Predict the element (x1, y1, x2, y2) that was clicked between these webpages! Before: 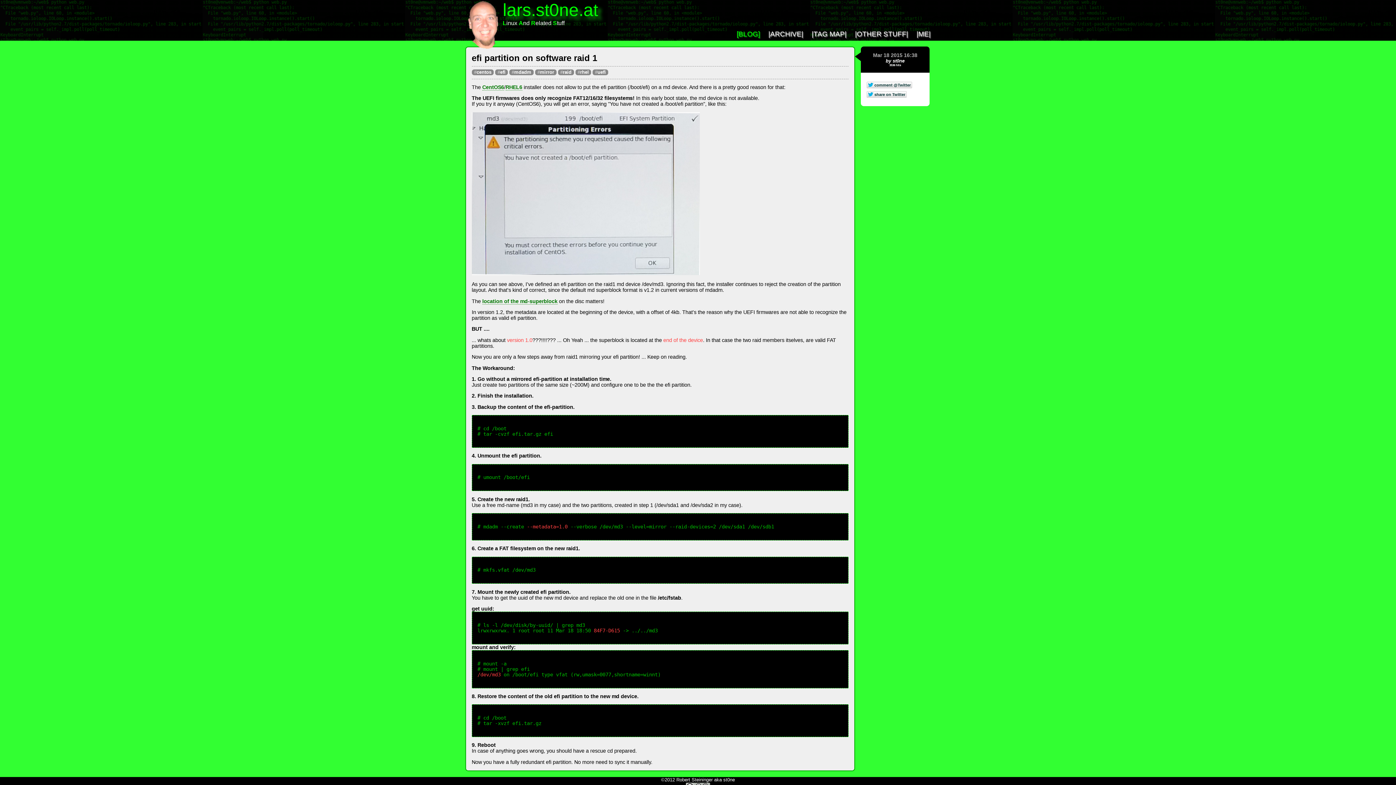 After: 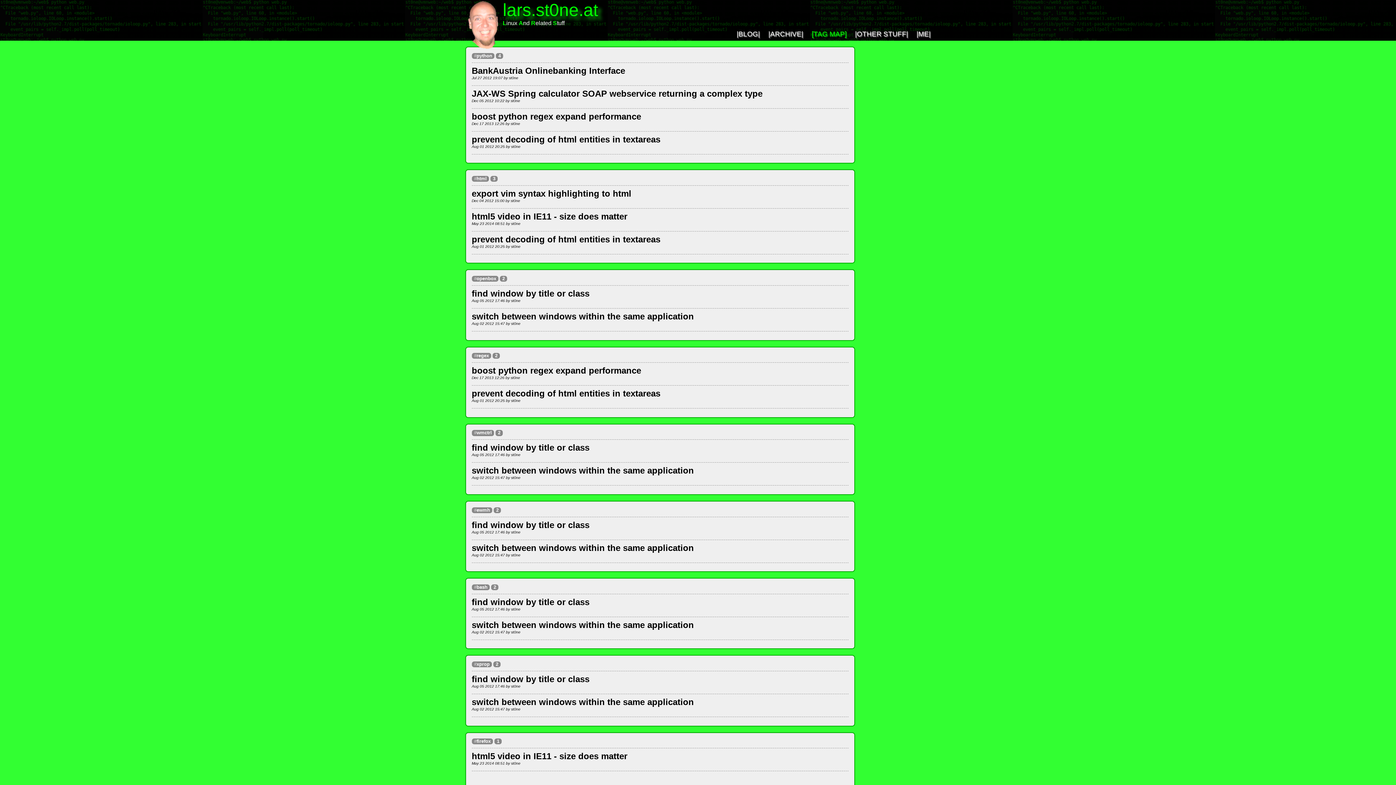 Action: label: |TAG MAP| bbox: (811, 30, 846, 37)